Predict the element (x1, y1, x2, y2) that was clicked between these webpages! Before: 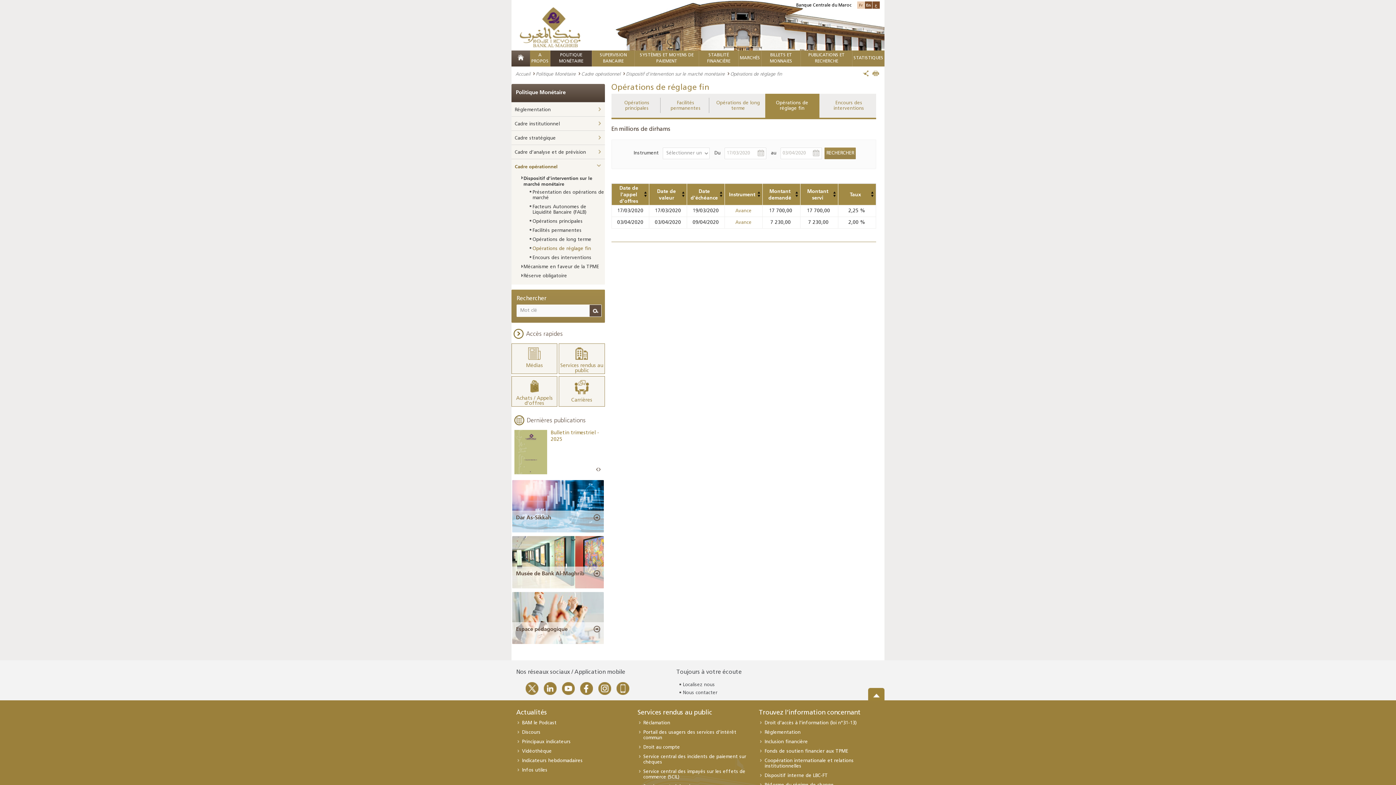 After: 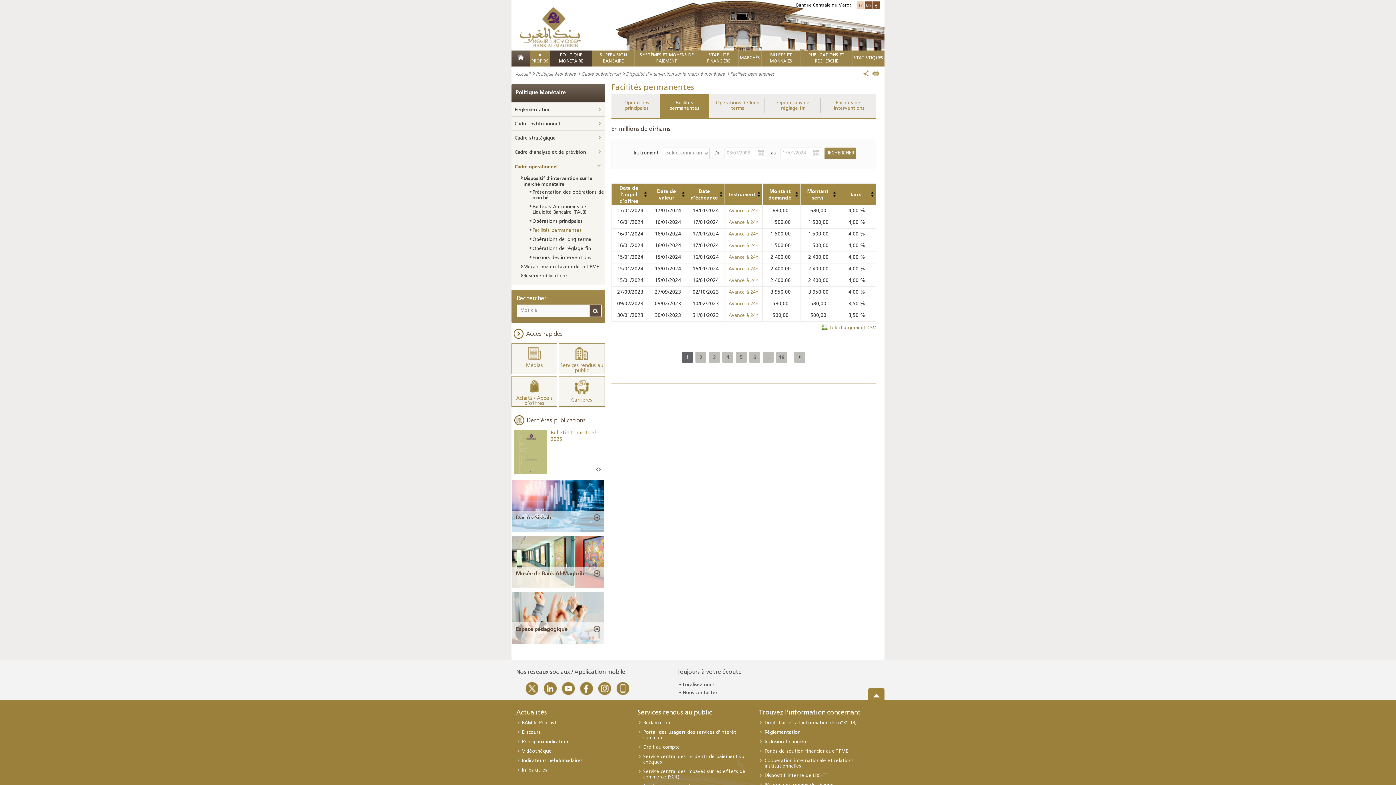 Action: bbox: (532, 228, 581, 233) label: Facilités permanentes